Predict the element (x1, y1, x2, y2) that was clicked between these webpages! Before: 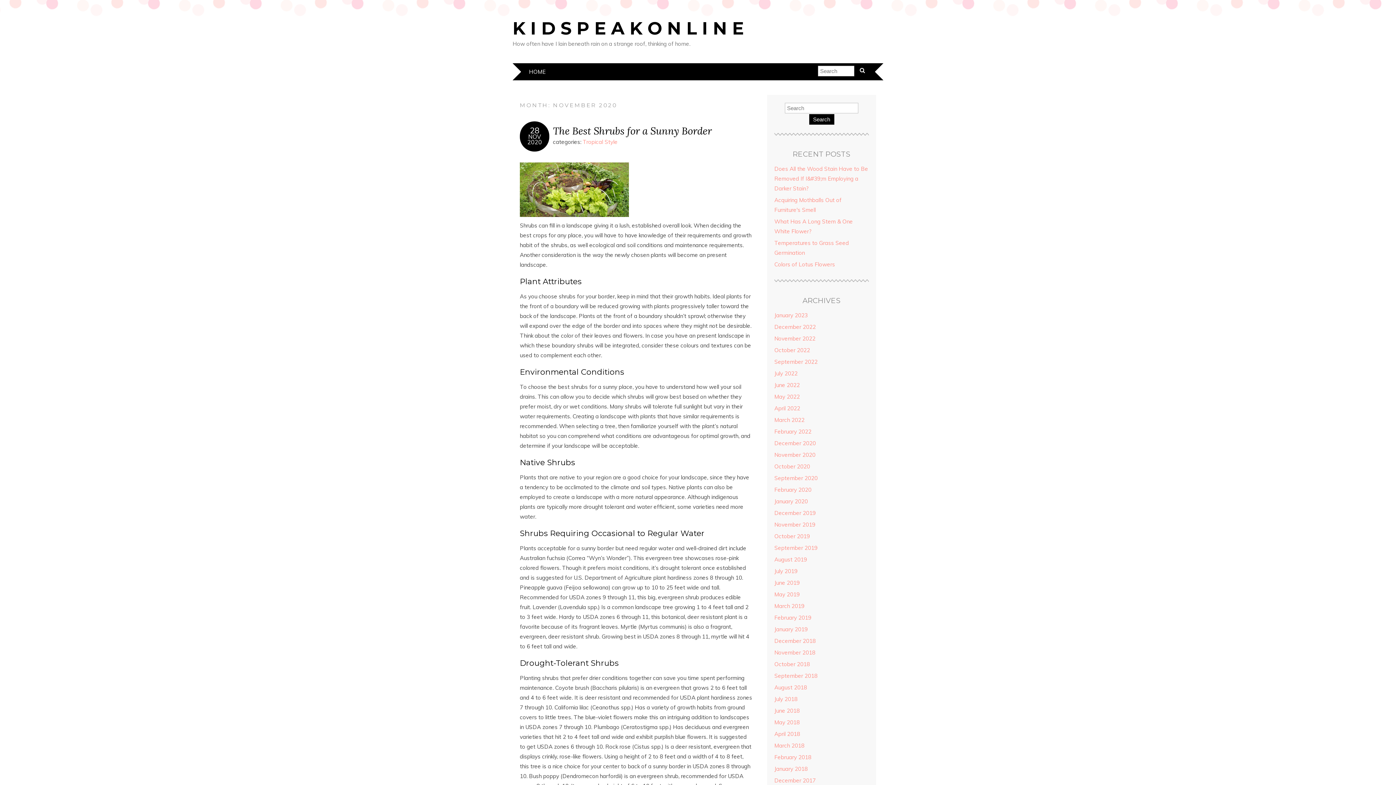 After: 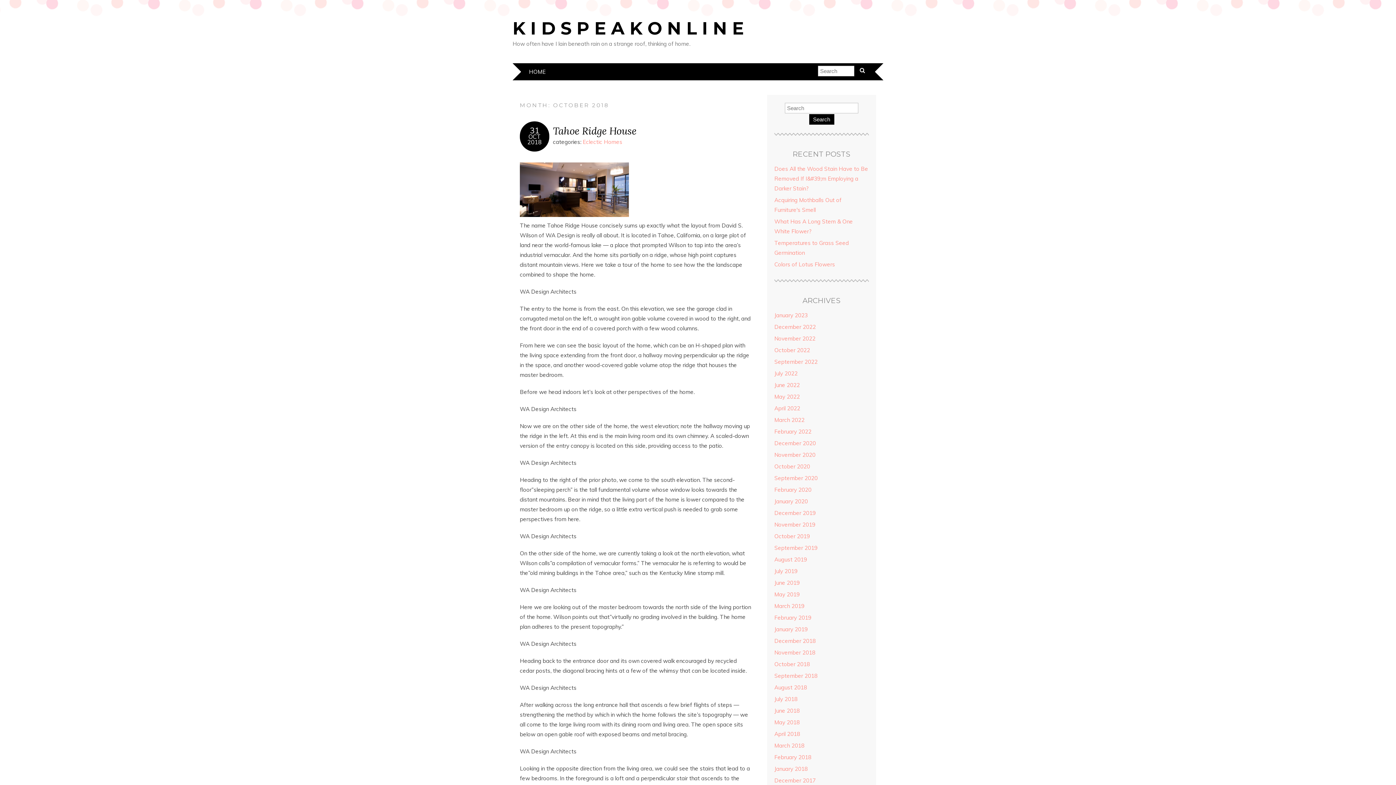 Action: bbox: (774, 661, 810, 668) label: October 2018